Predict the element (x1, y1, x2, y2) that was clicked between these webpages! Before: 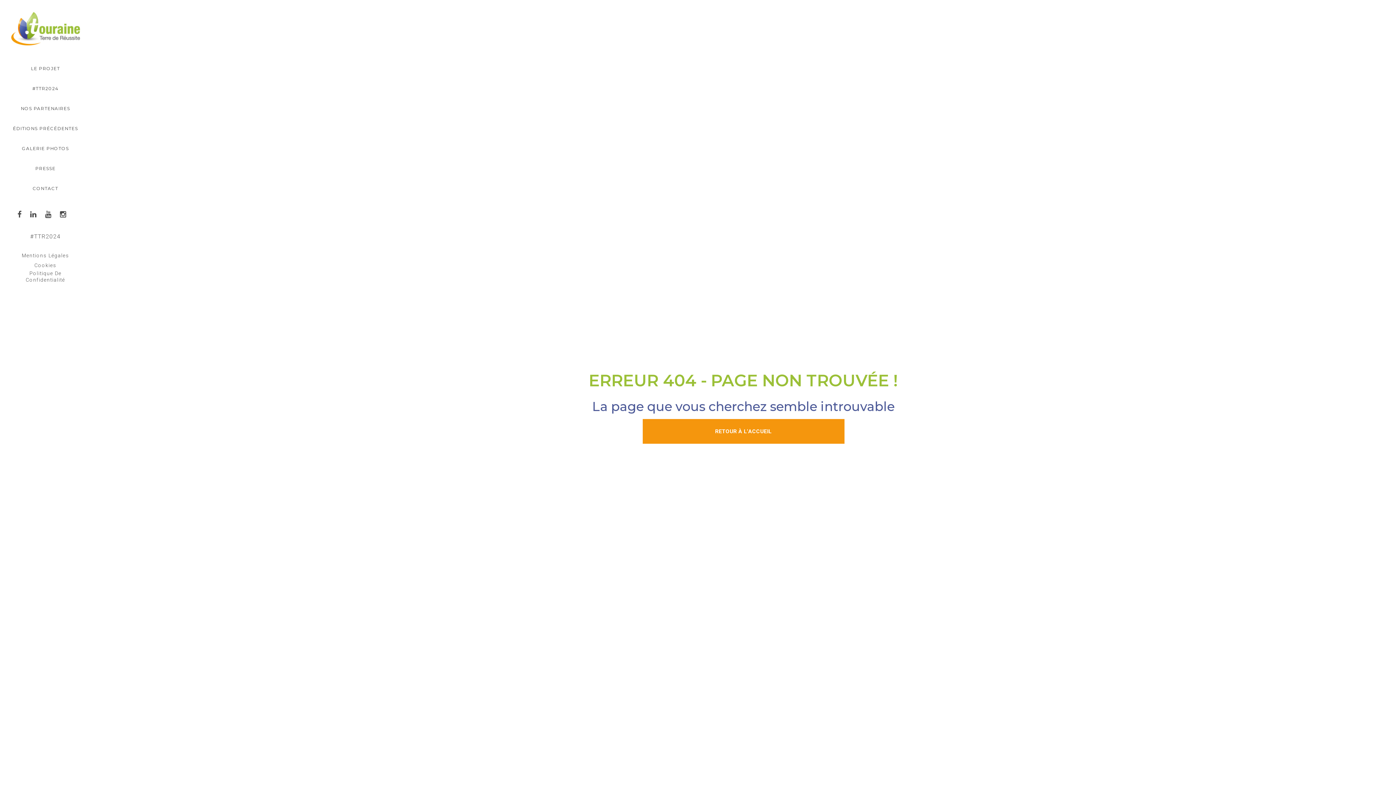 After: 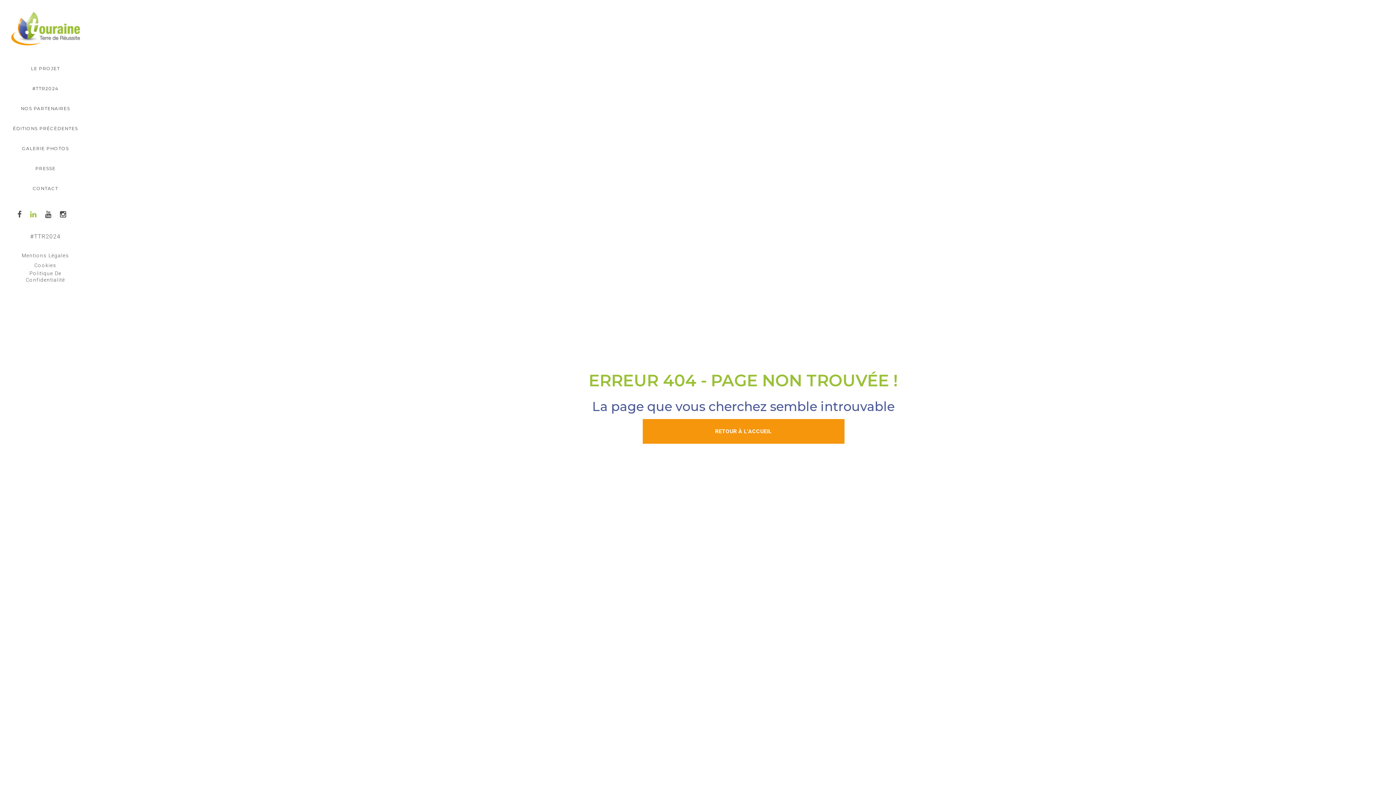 Action: bbox: (30, 210, 36, 219)